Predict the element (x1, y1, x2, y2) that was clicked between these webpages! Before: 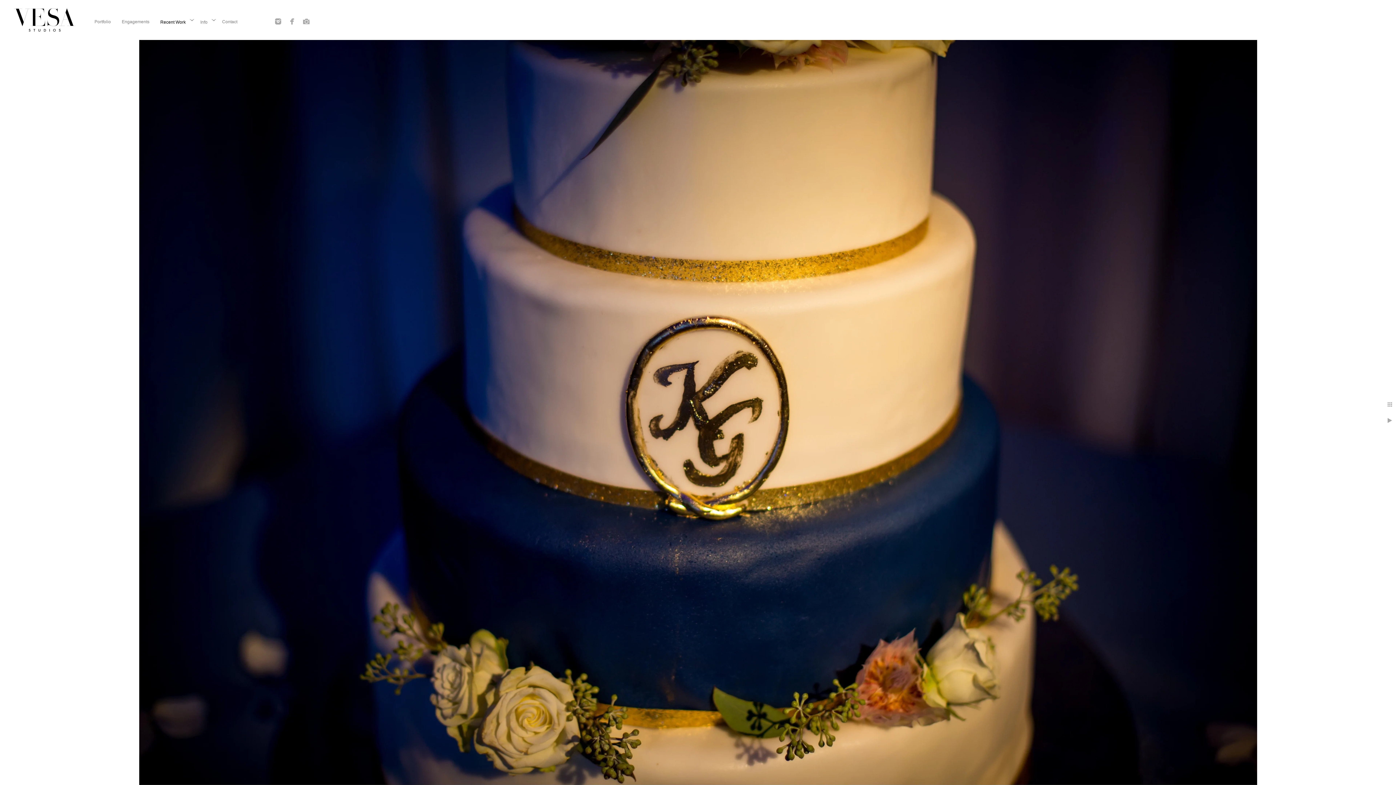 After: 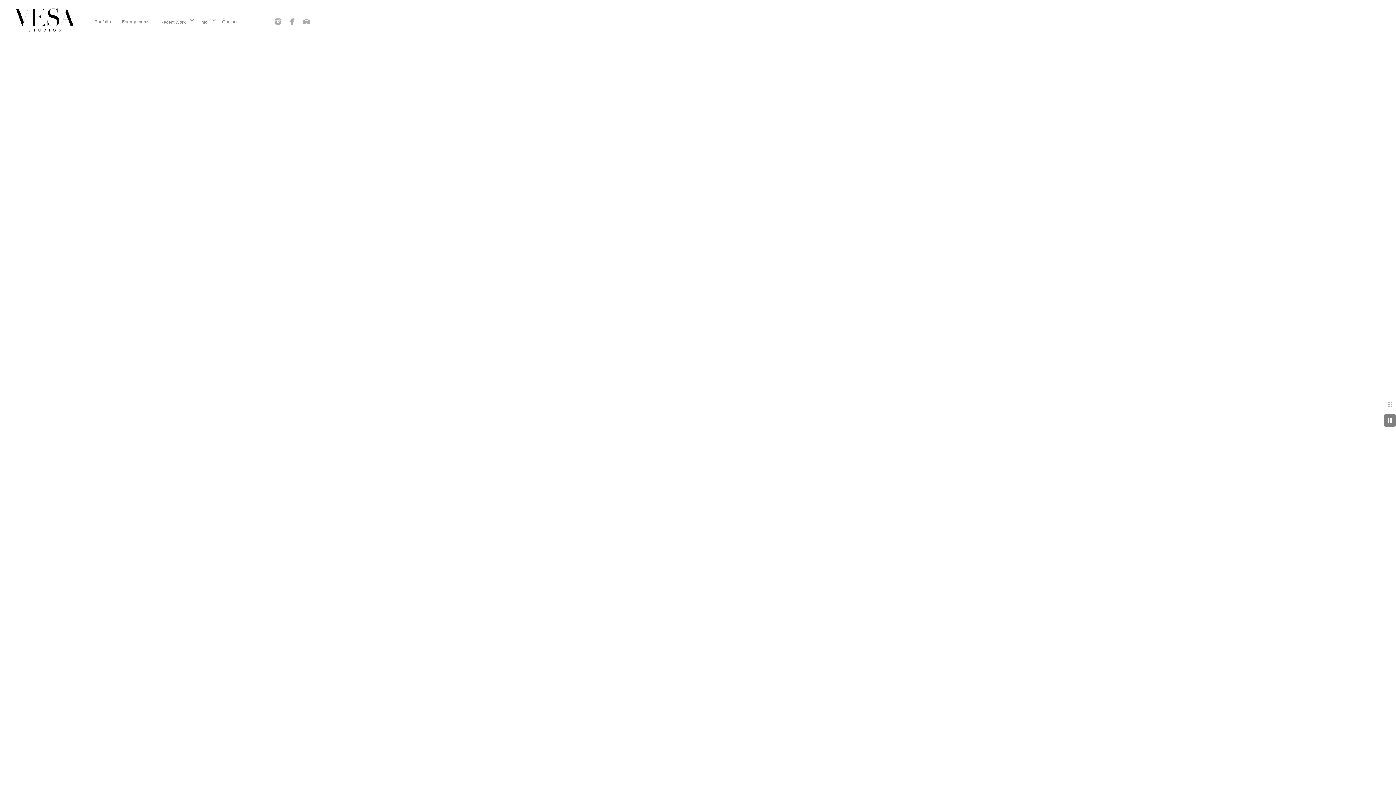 Action: bbox: (0, 0, 89, 40)